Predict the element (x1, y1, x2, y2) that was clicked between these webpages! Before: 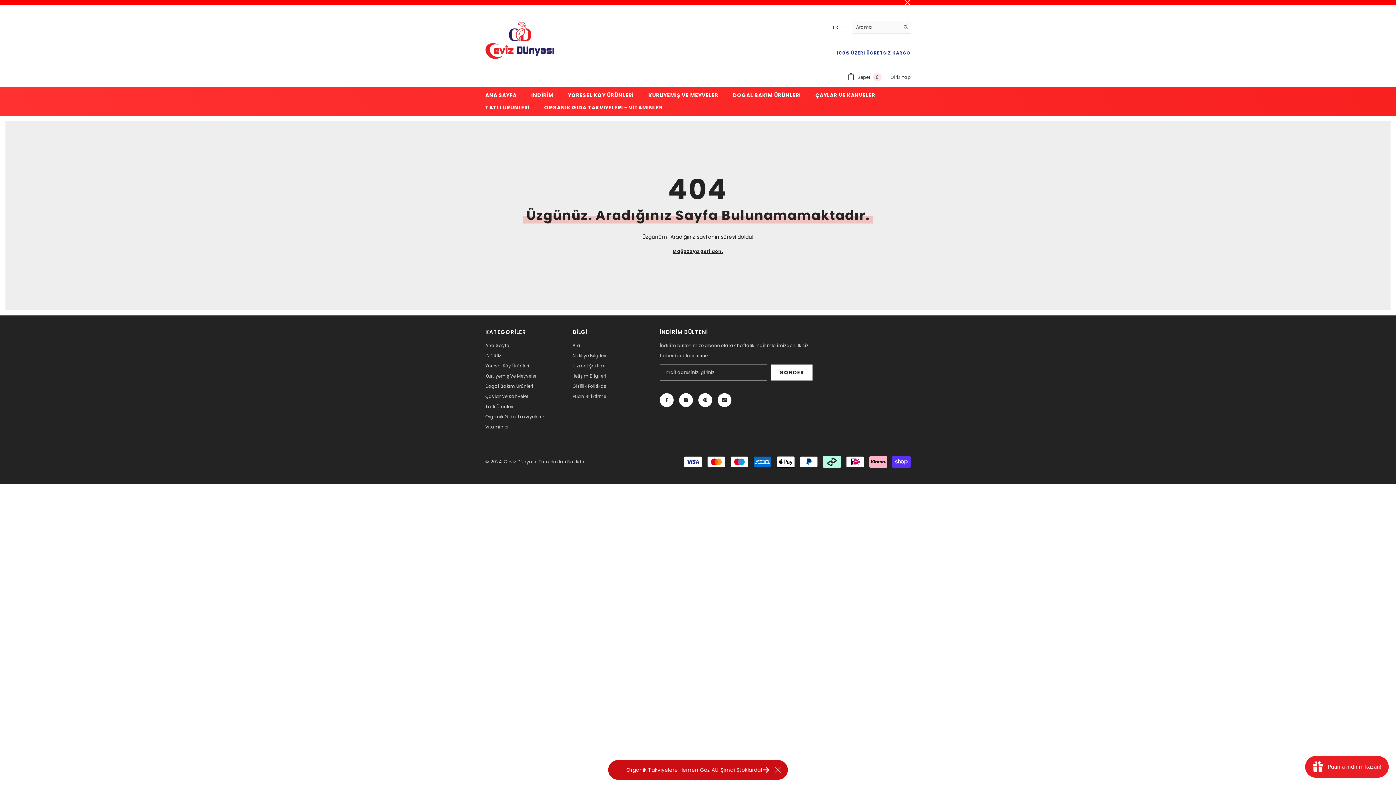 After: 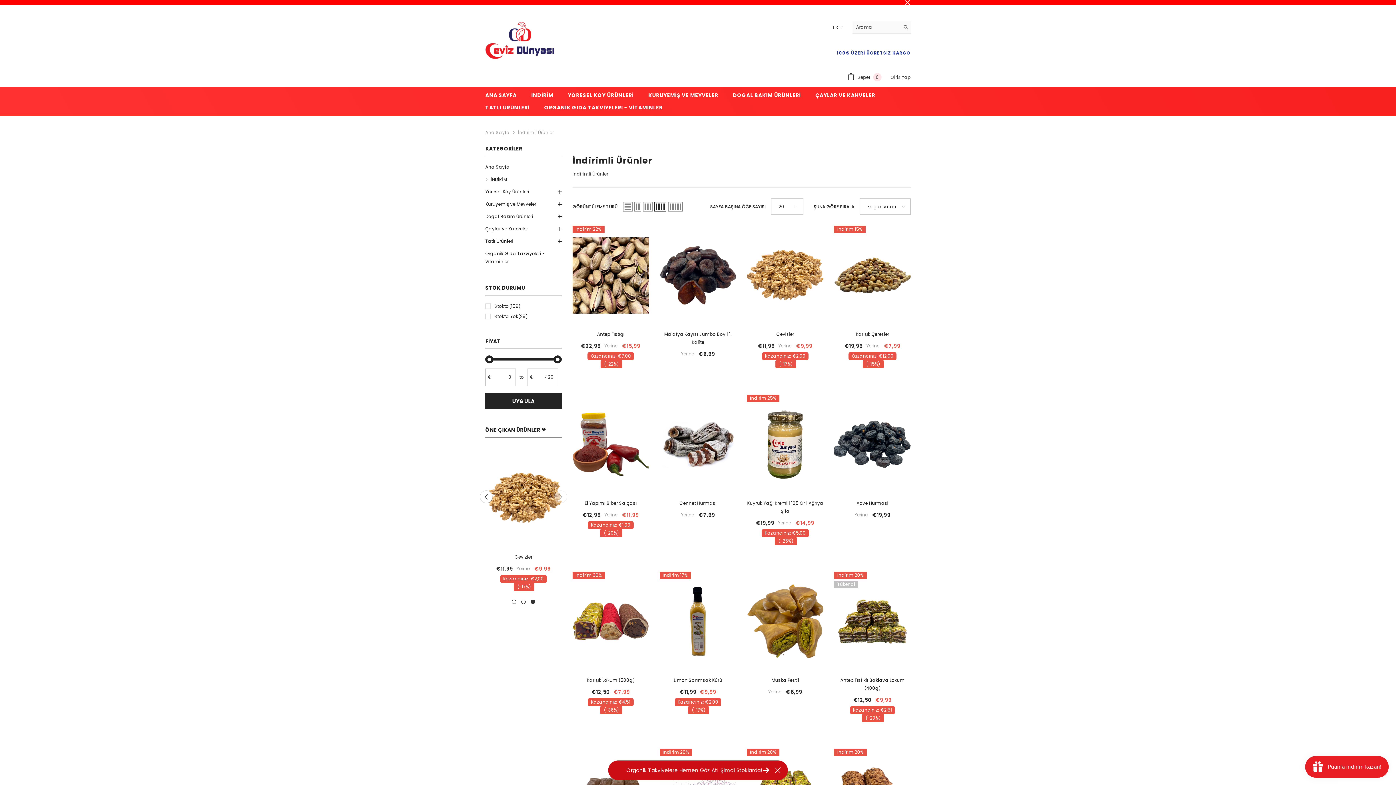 Action: bbox: (524, 99, 560, 111) label: İNDİRİM